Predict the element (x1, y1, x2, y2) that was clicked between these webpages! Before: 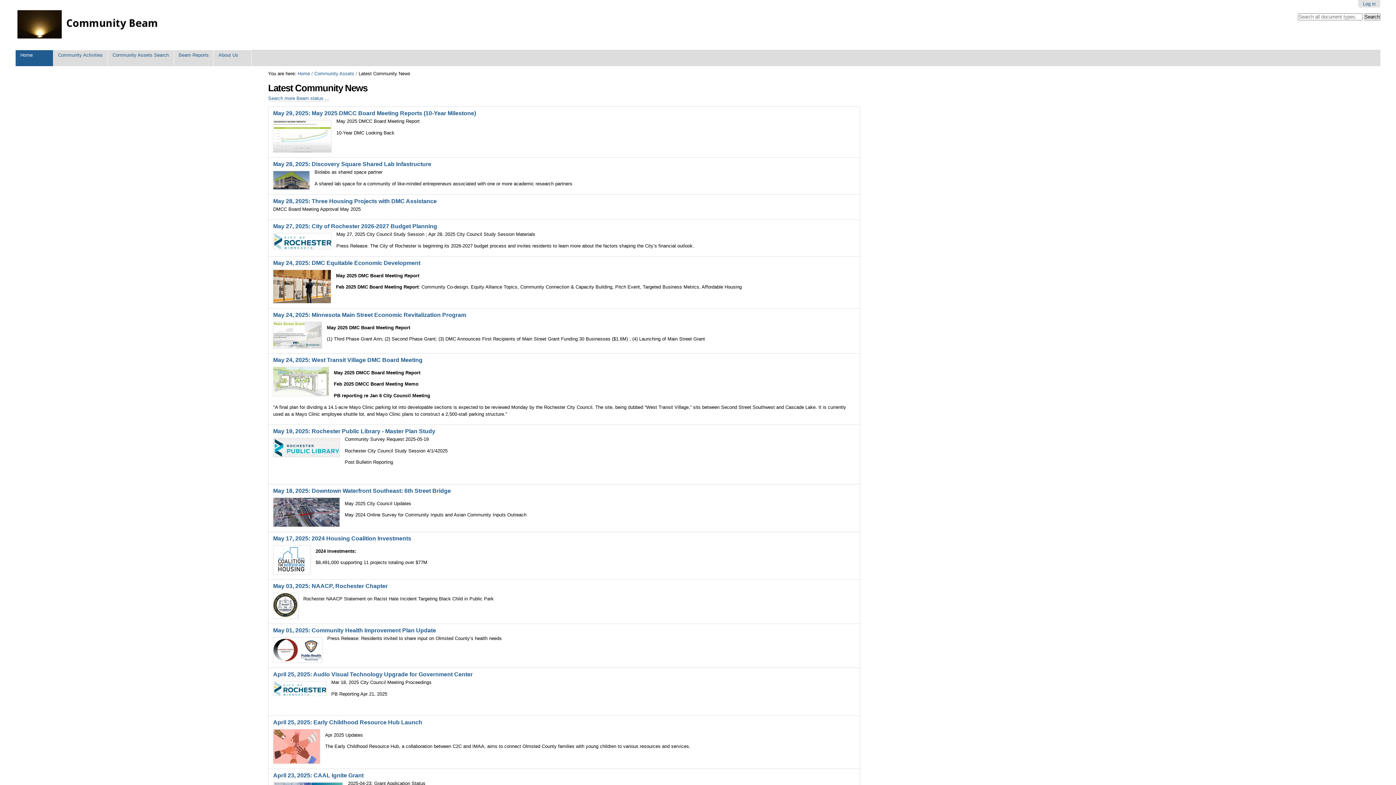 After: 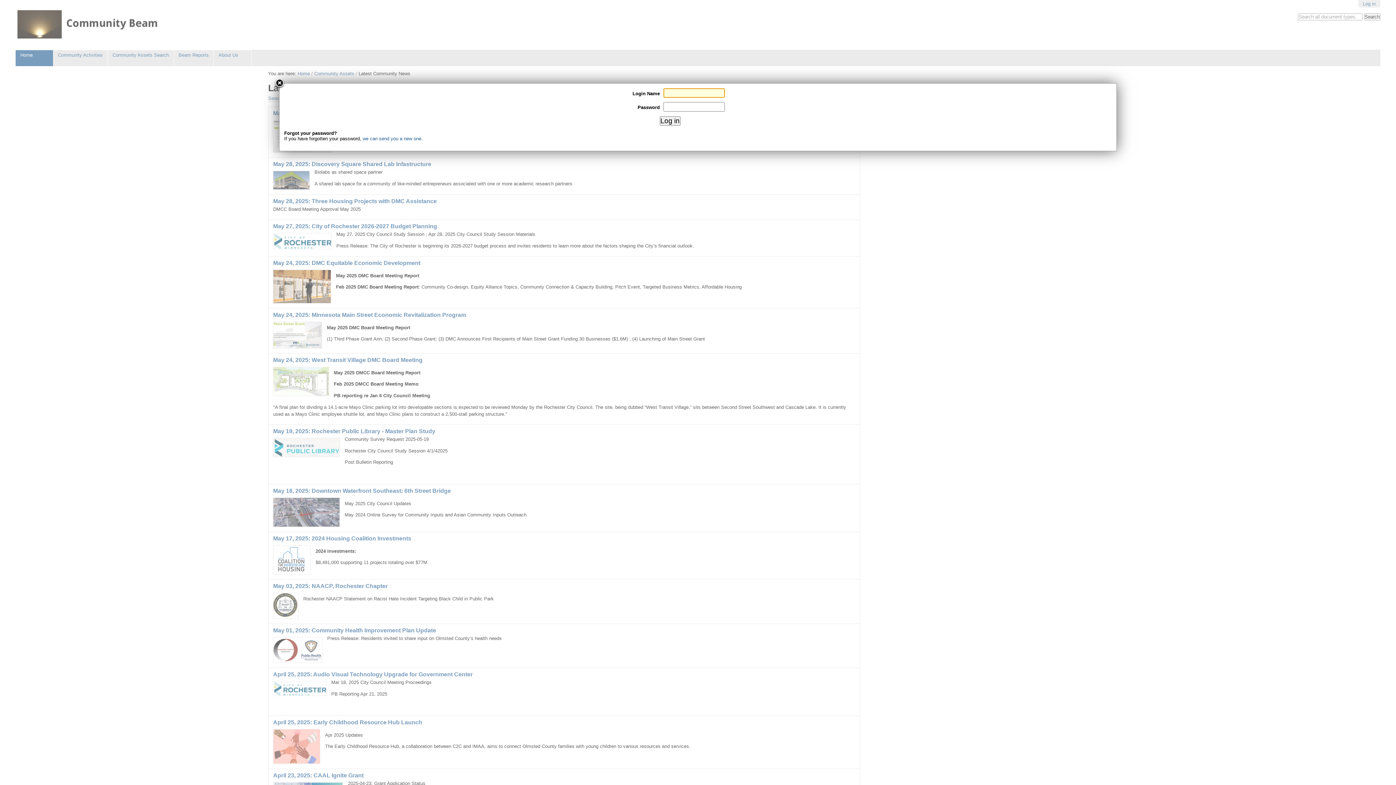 Action: label: Log in bbox: (1363, 1, 1376, 6)